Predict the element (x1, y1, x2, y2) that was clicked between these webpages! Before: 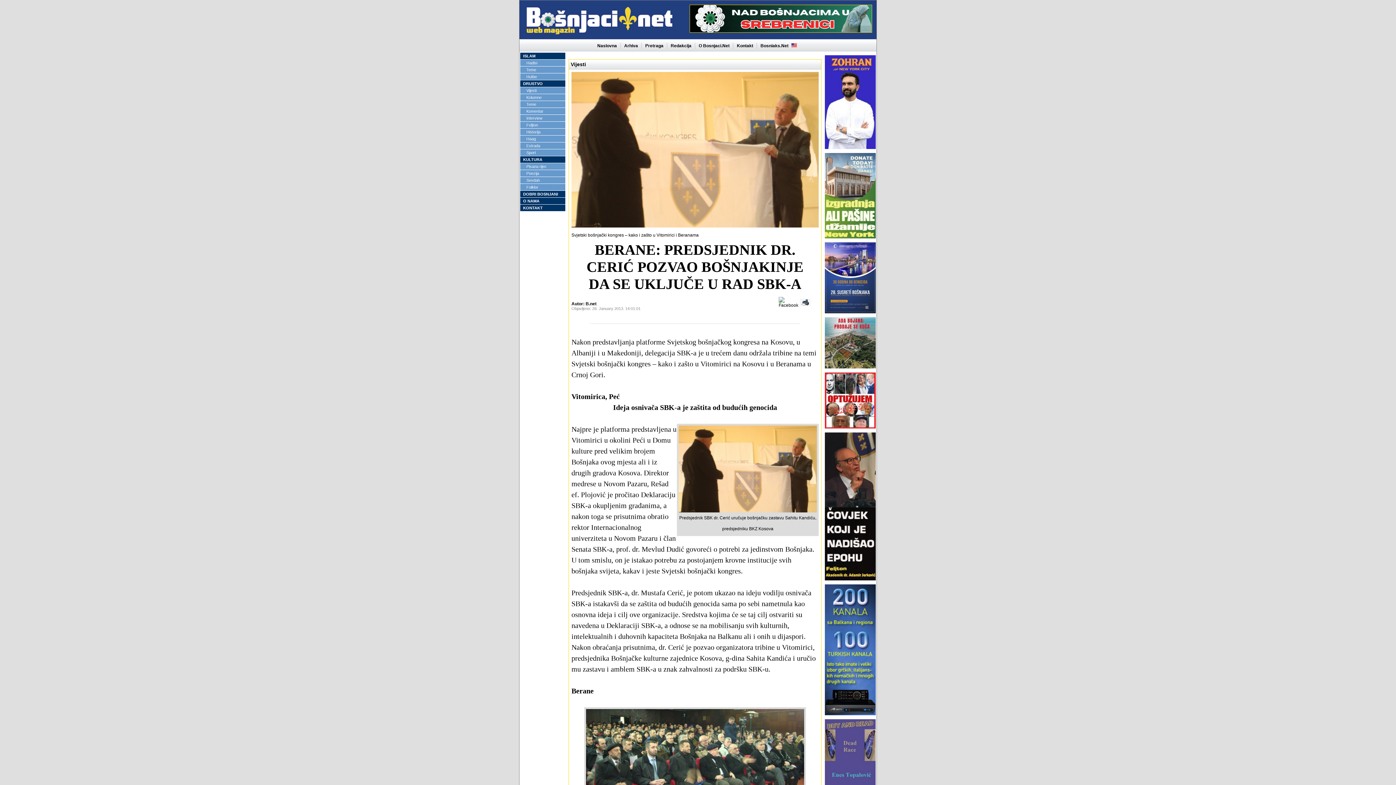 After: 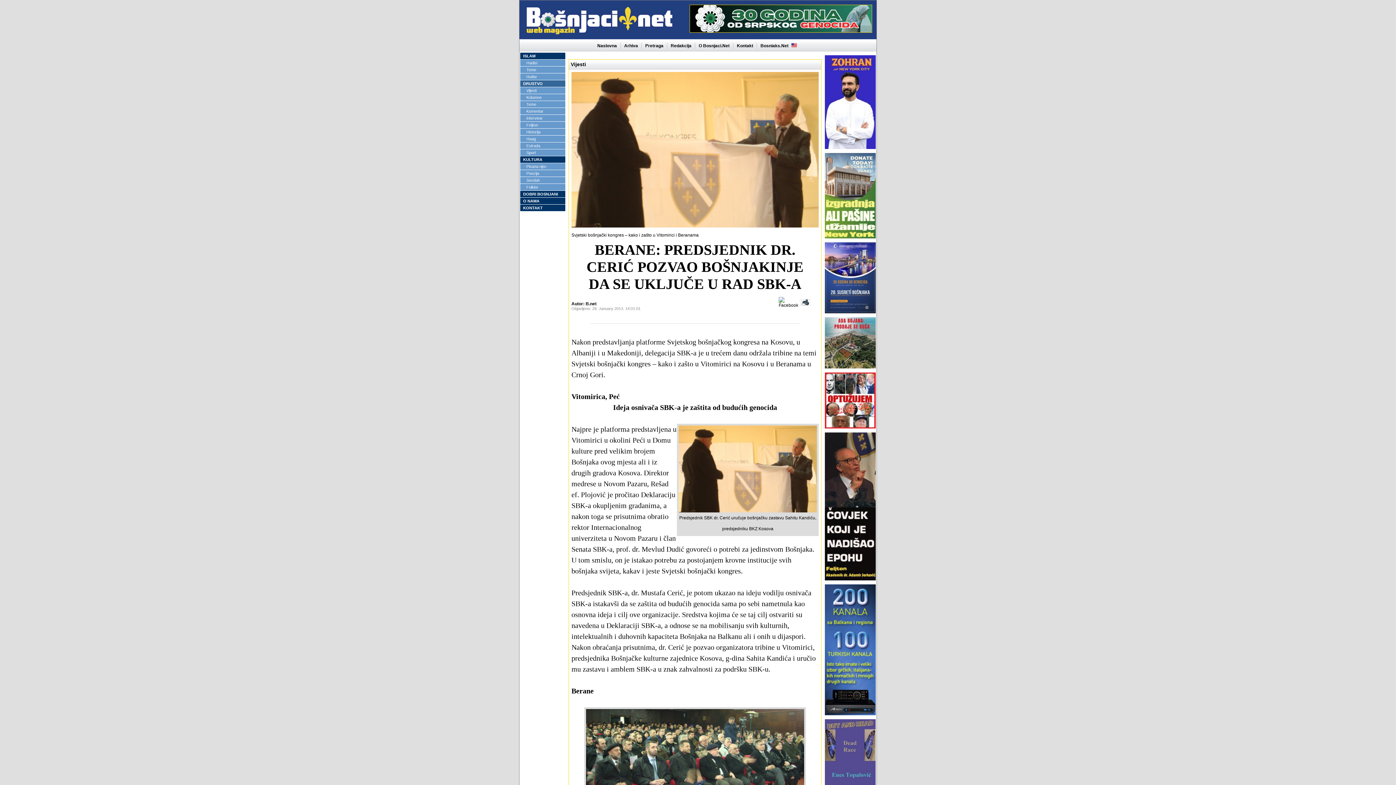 Action: bbox: (520, 80, 565, 87) label: DRUSTVO